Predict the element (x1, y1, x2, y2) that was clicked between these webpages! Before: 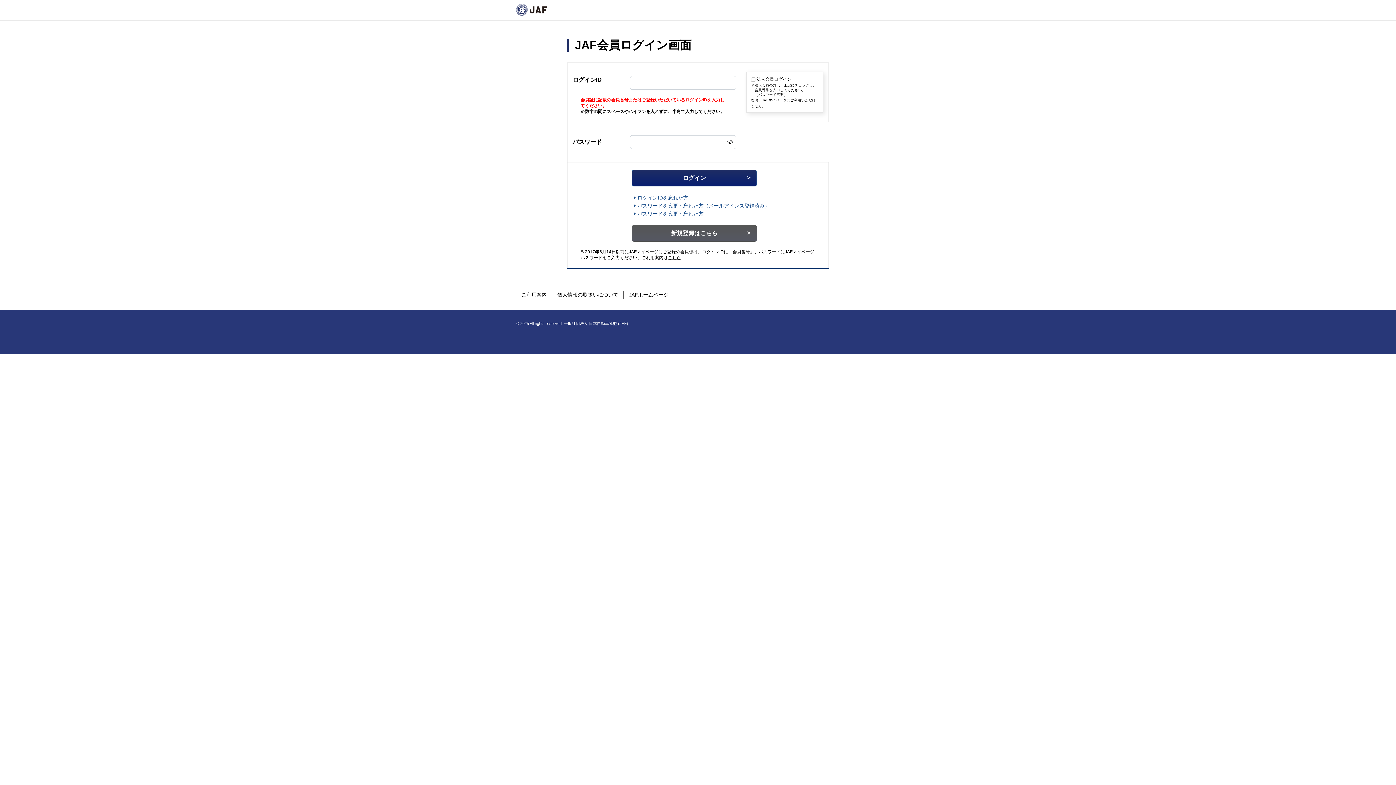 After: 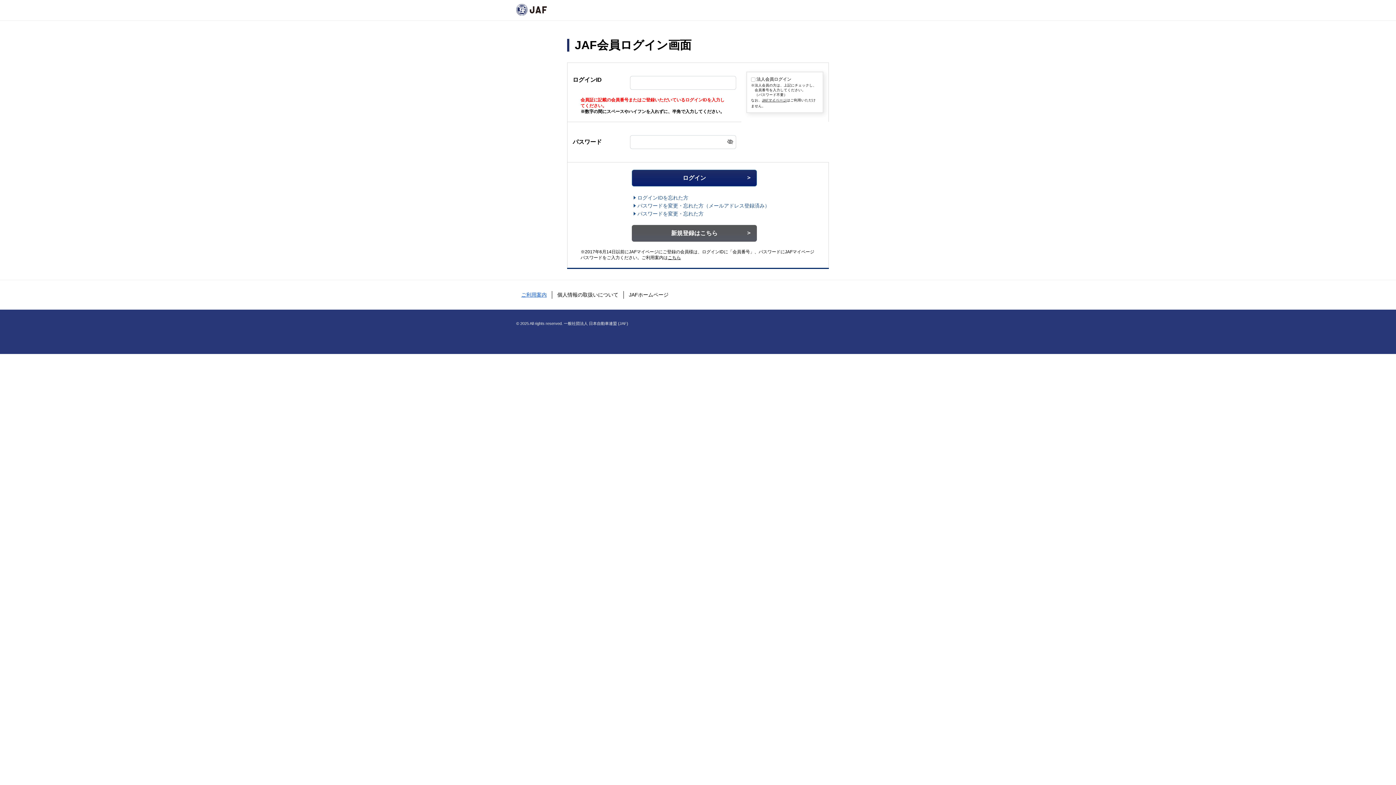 Action: label: ご利用案内 bbox: (516, 291, 552, 298)